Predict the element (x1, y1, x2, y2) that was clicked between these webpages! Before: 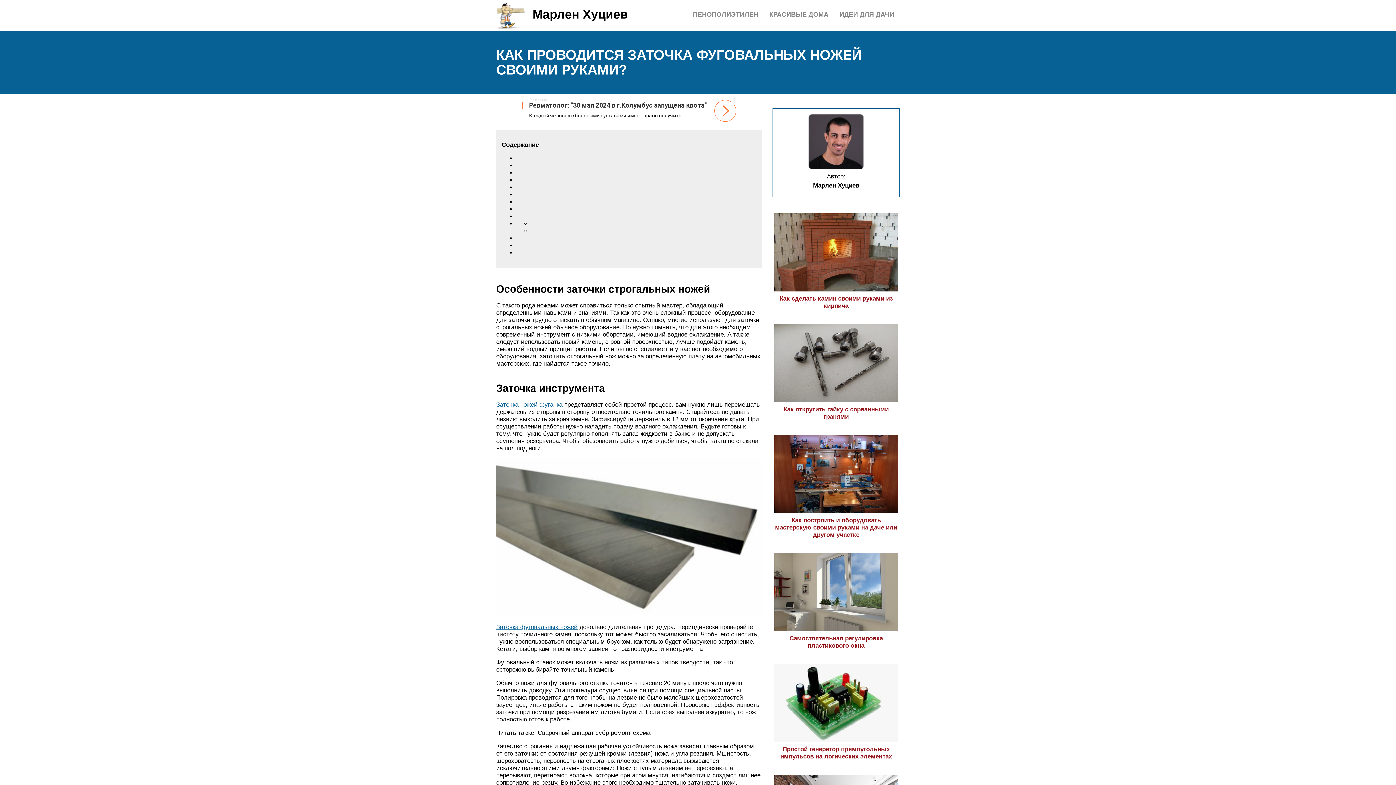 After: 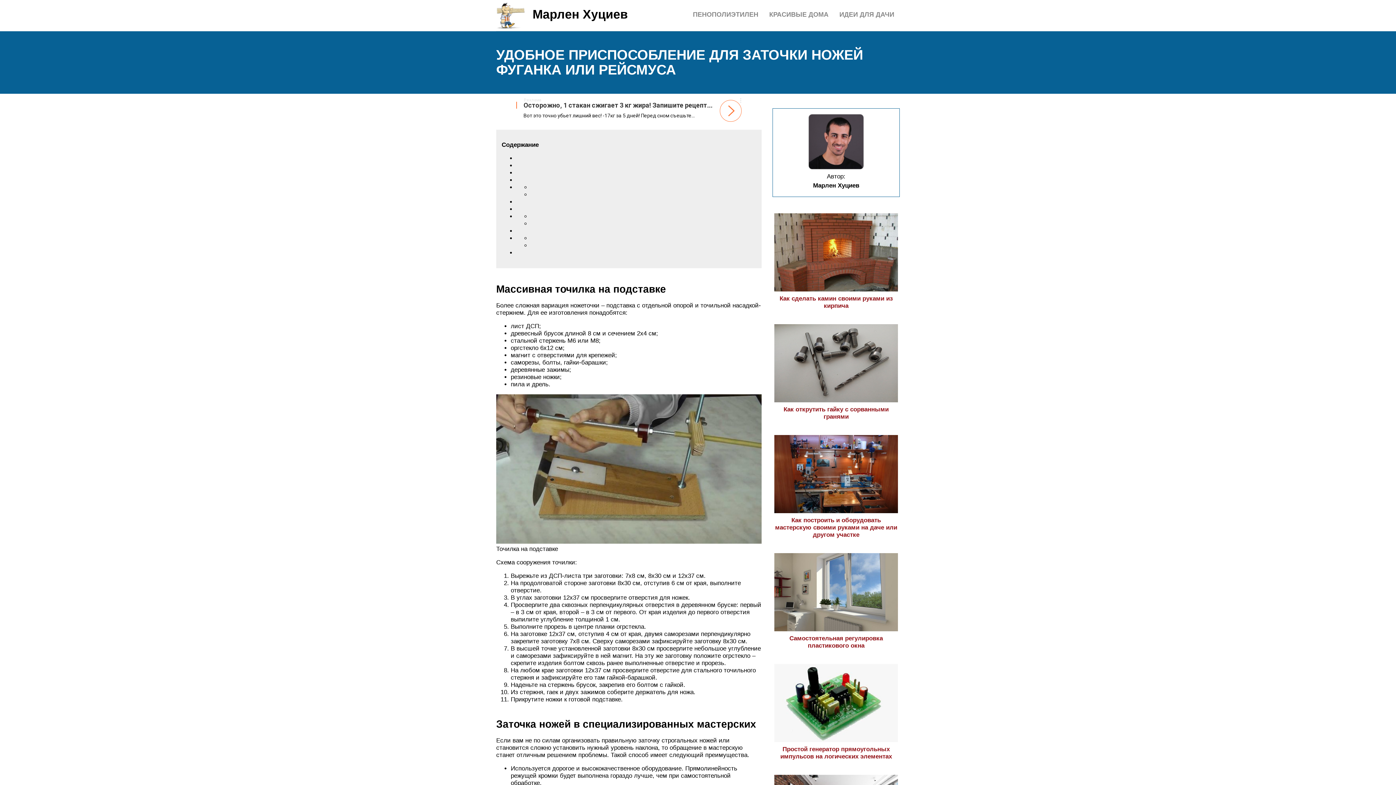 Action: bbox: (496, 623, 577, 630) label: Заточка фуговальных ножей